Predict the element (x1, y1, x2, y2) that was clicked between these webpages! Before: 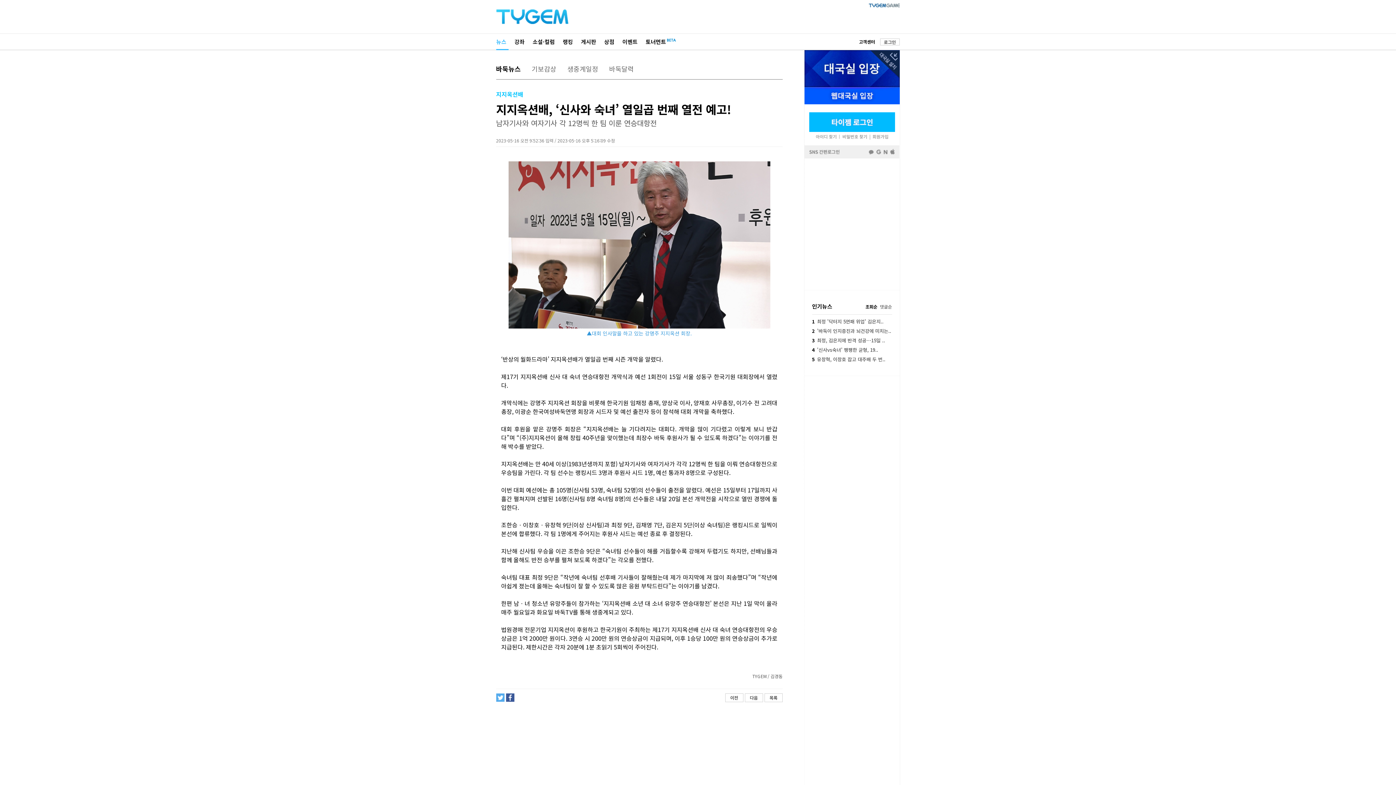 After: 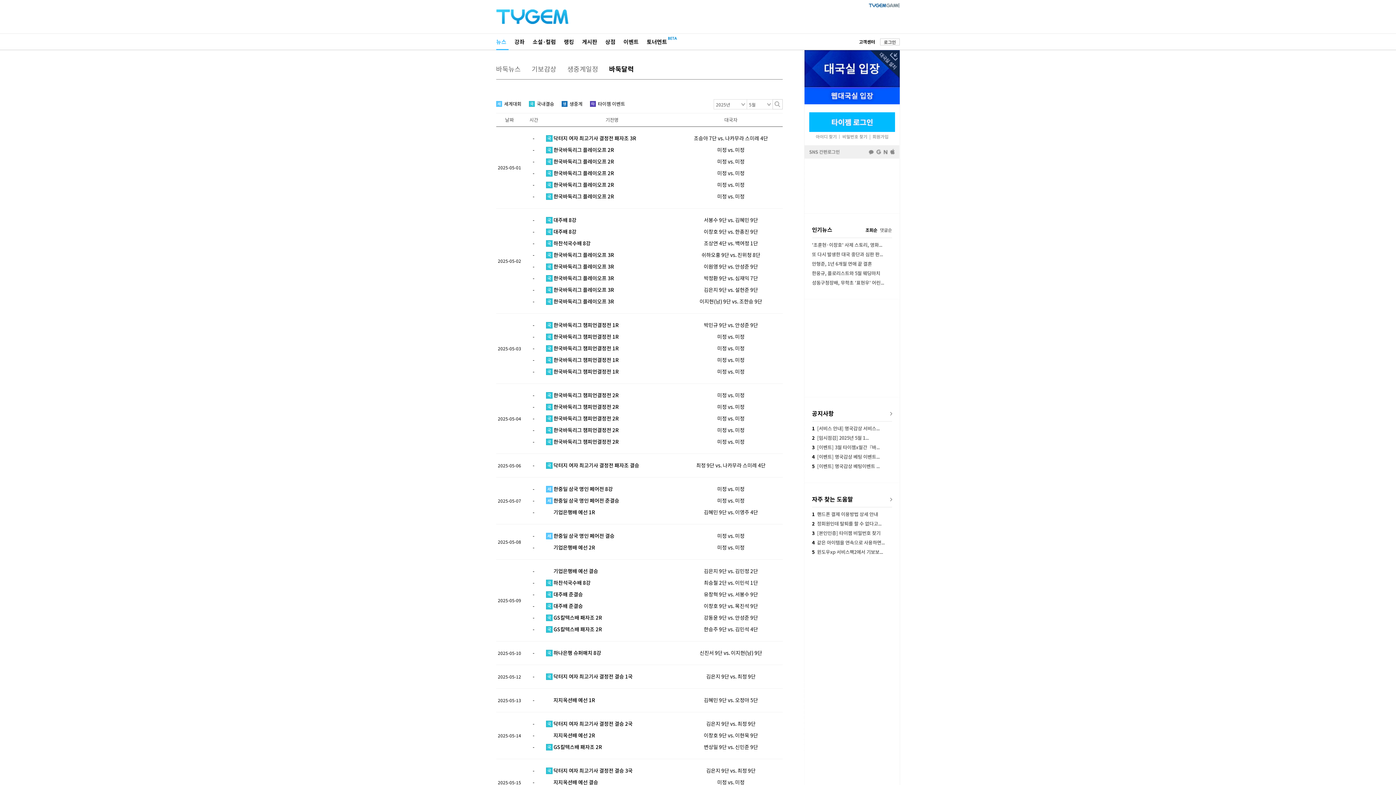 Action: label: 바둑달력 bbox: (609, 64, 634, 73)